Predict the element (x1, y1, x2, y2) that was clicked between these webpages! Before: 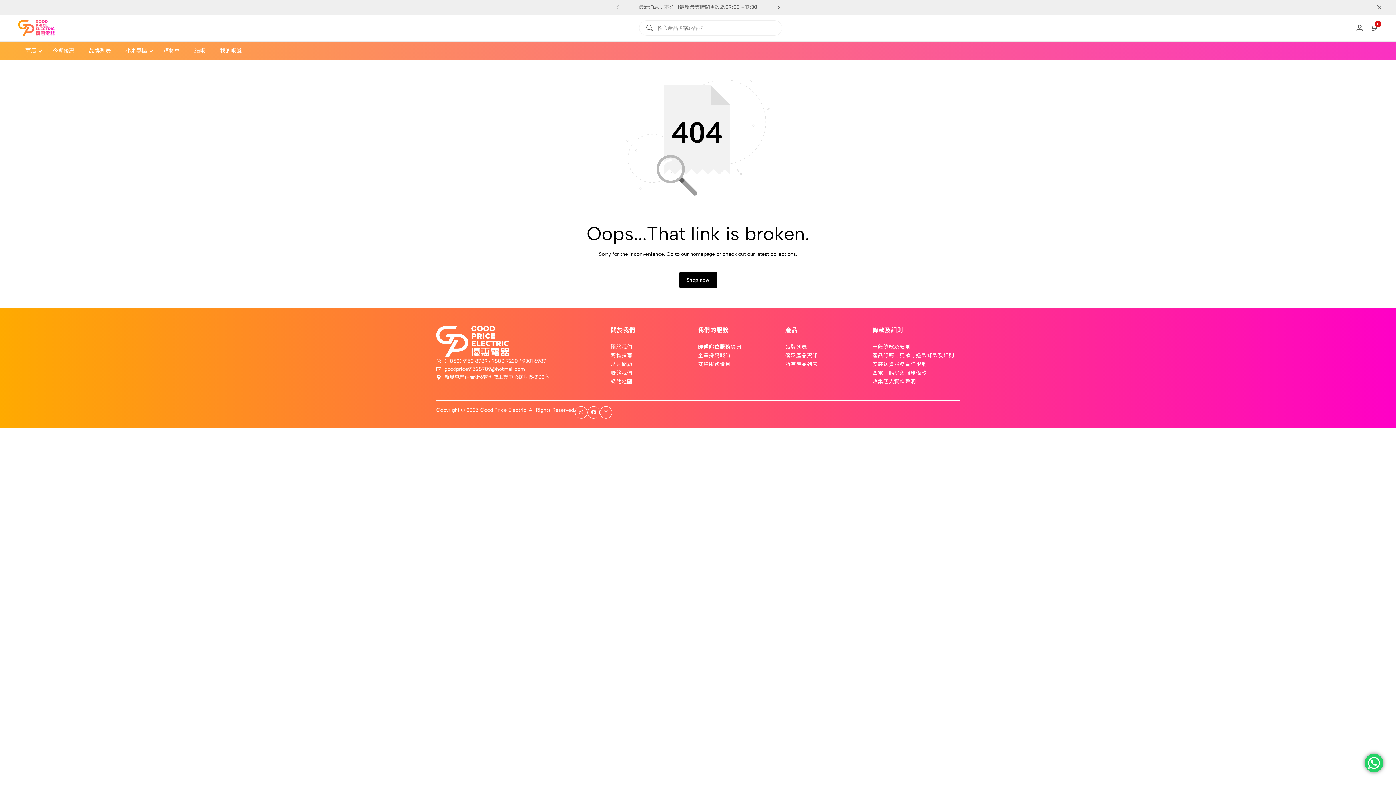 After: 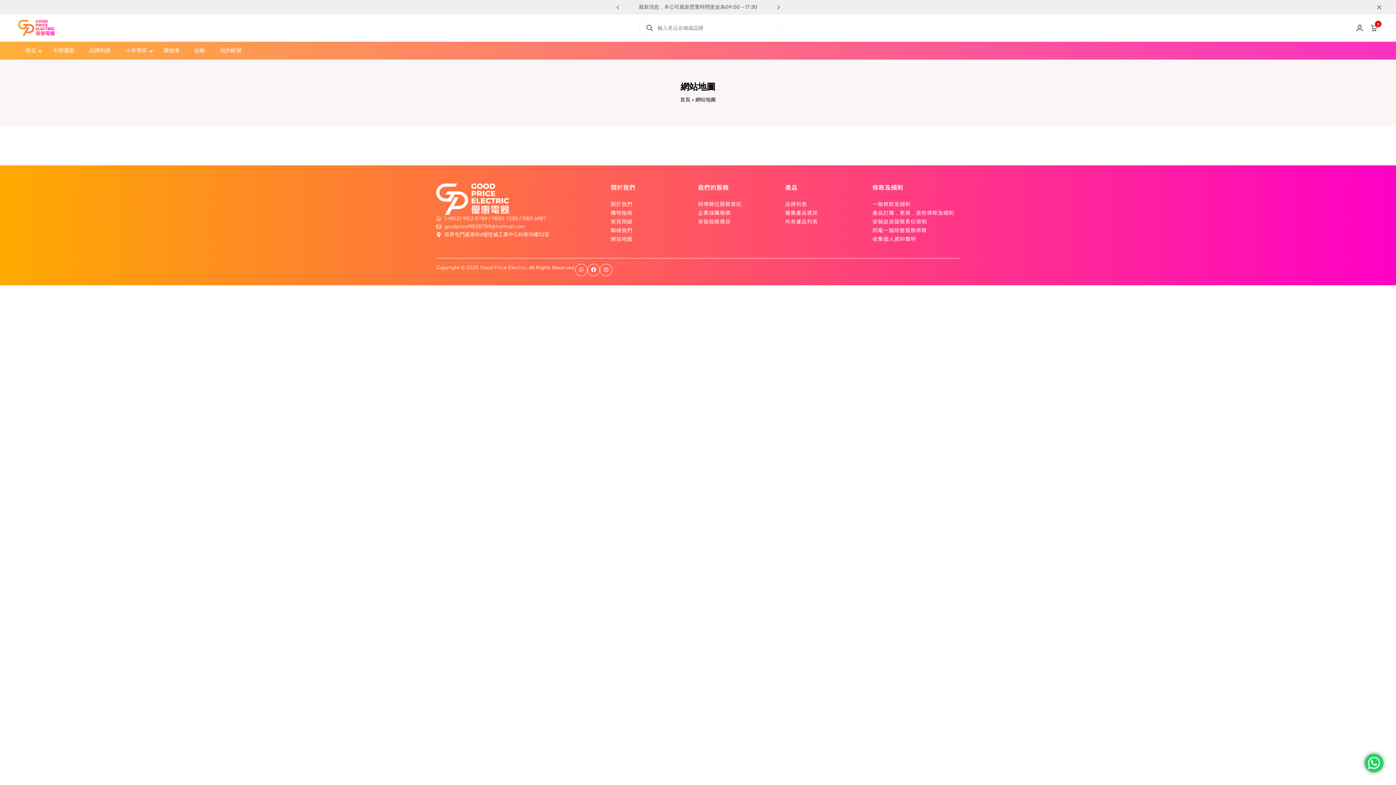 Action: label: 網站地圖 bbox: (610, 377, 632, 385)